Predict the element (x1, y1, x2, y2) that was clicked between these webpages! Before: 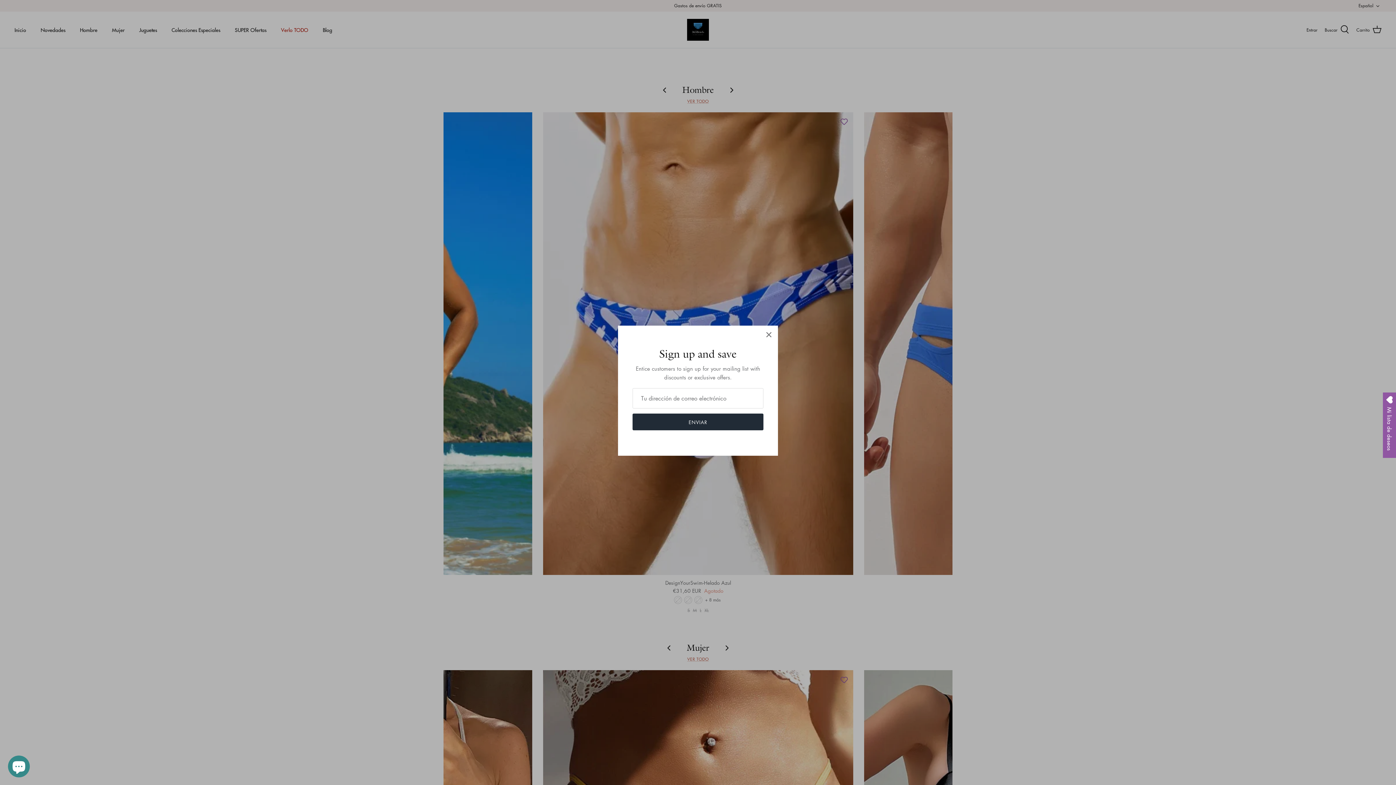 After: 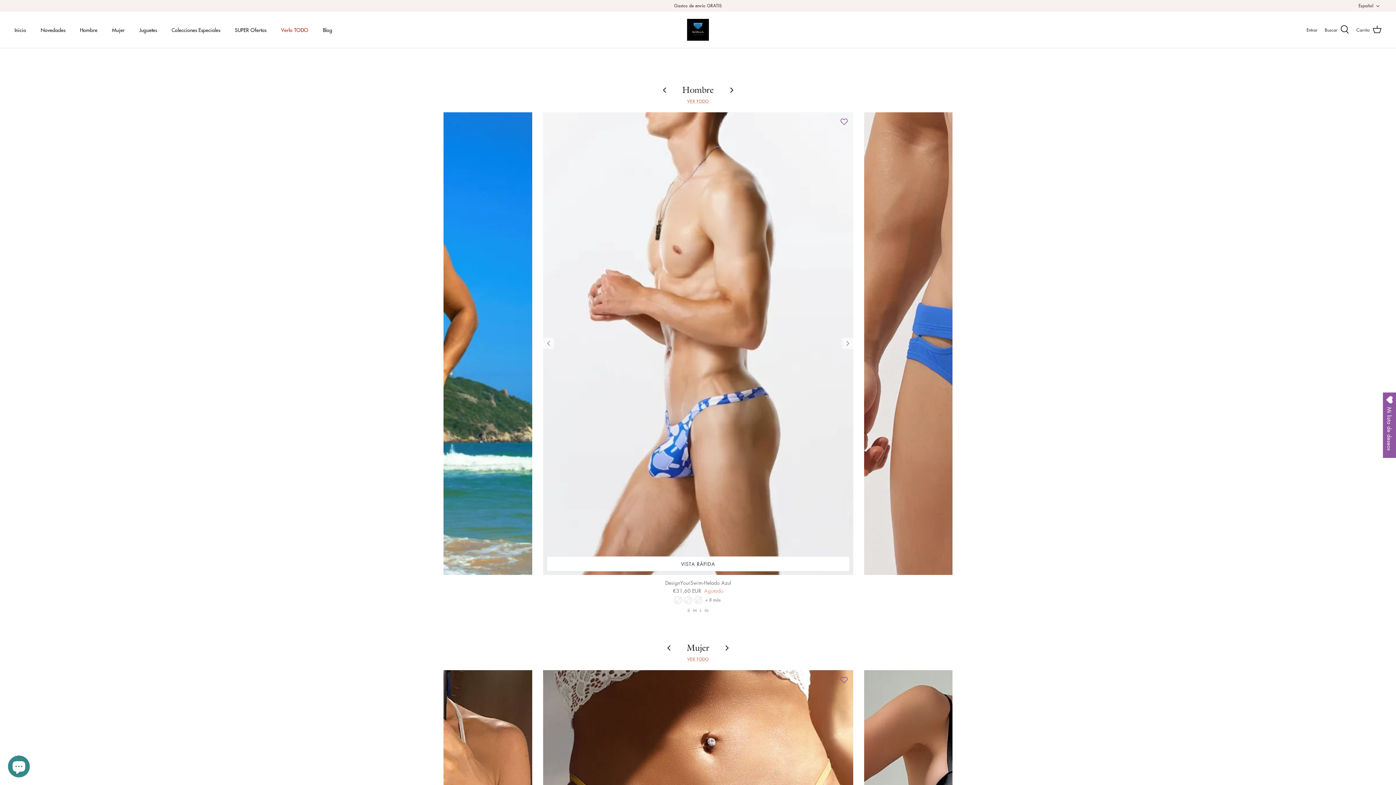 Action: label: Cerrar bbox: (761, 326, 777, 342)